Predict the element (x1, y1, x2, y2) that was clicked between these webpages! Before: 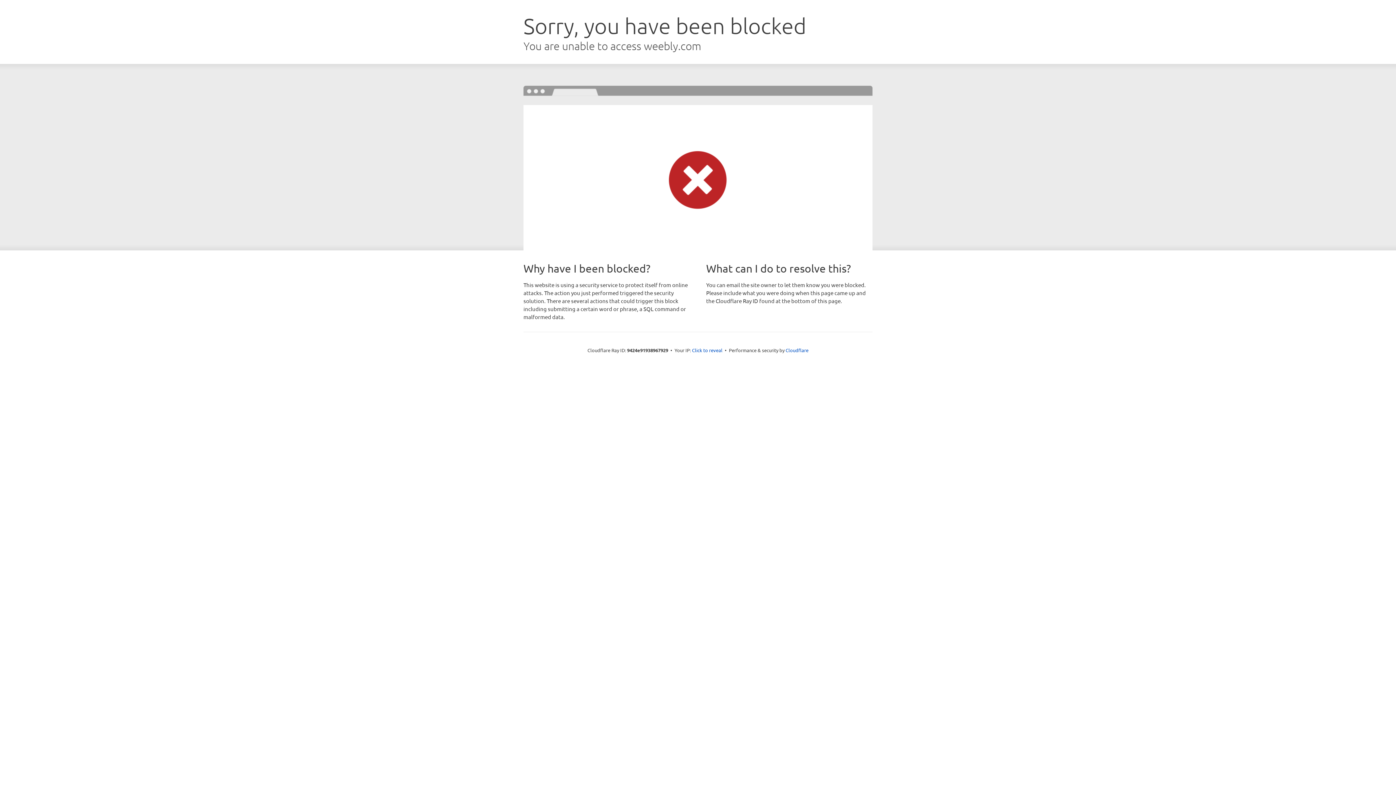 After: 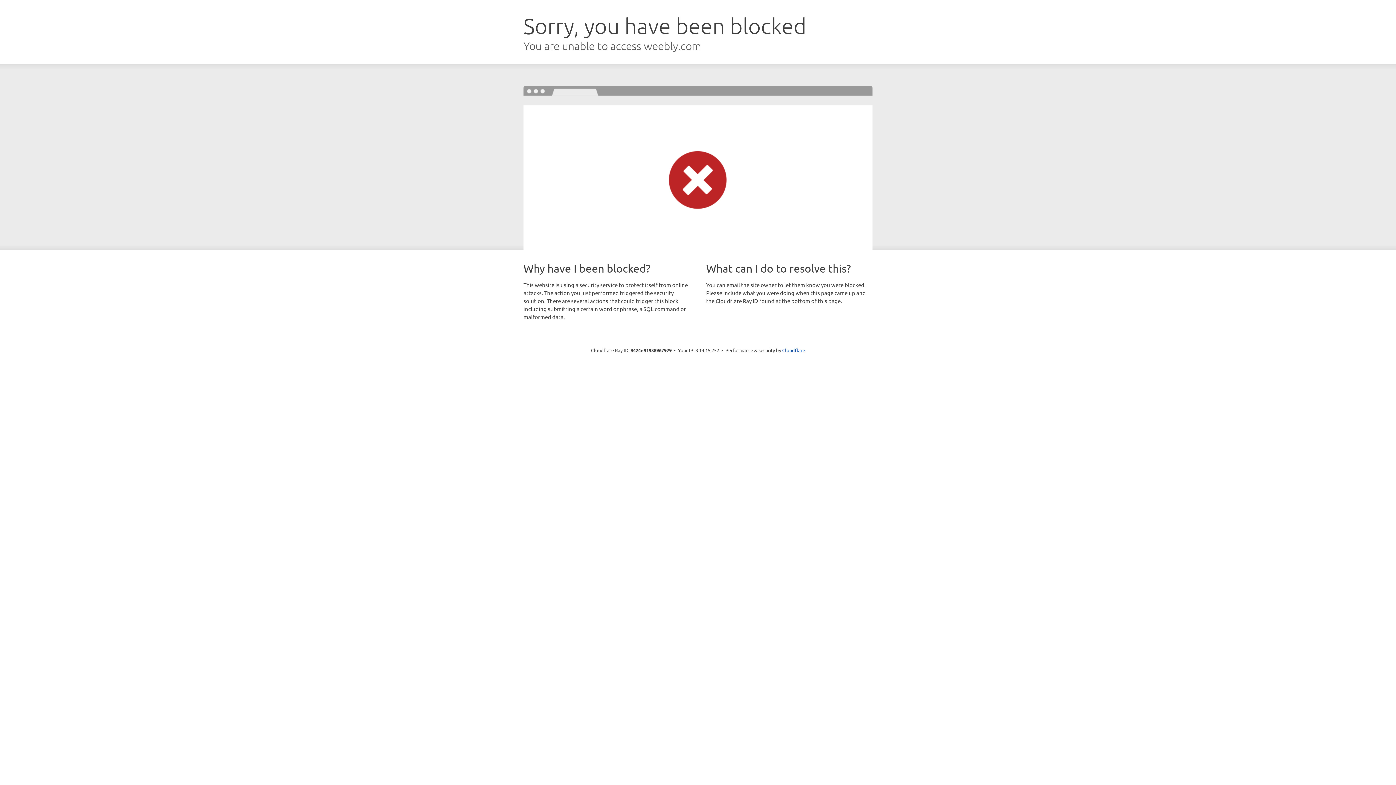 Action: label: Click to reveal bbox: (692, 346, 722, 353)